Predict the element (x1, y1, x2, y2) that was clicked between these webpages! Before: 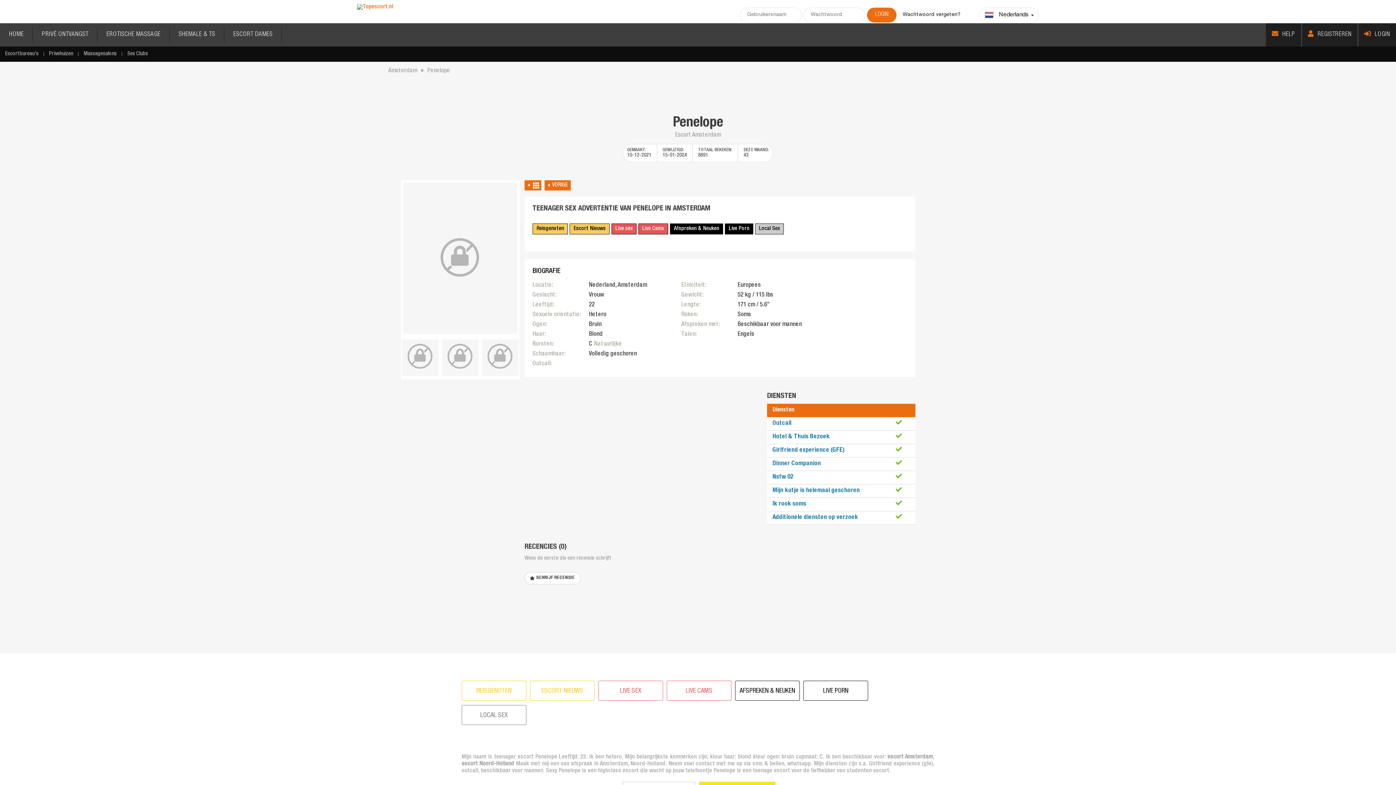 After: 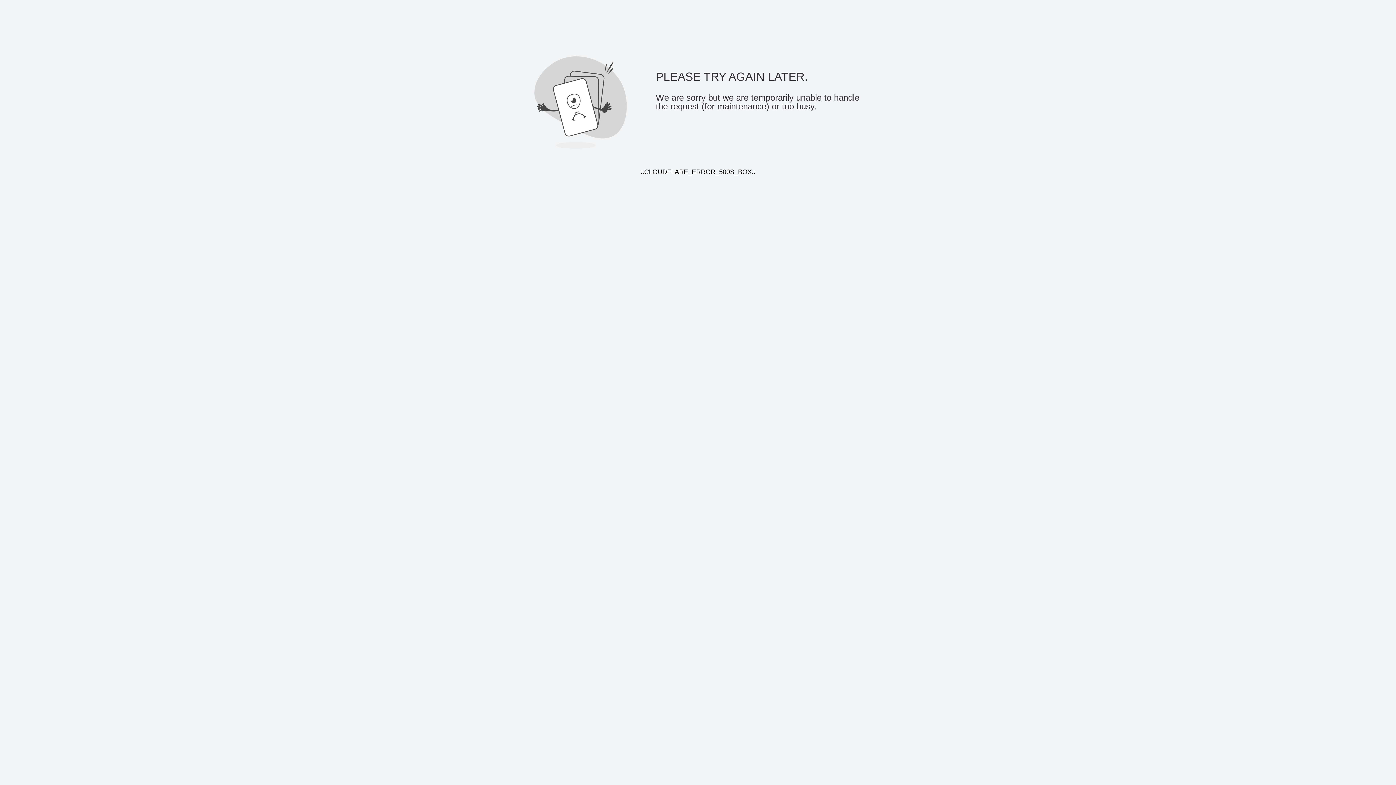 Action: label: ESCORT NIEUWS bbox: (530, 681, 594, 701)